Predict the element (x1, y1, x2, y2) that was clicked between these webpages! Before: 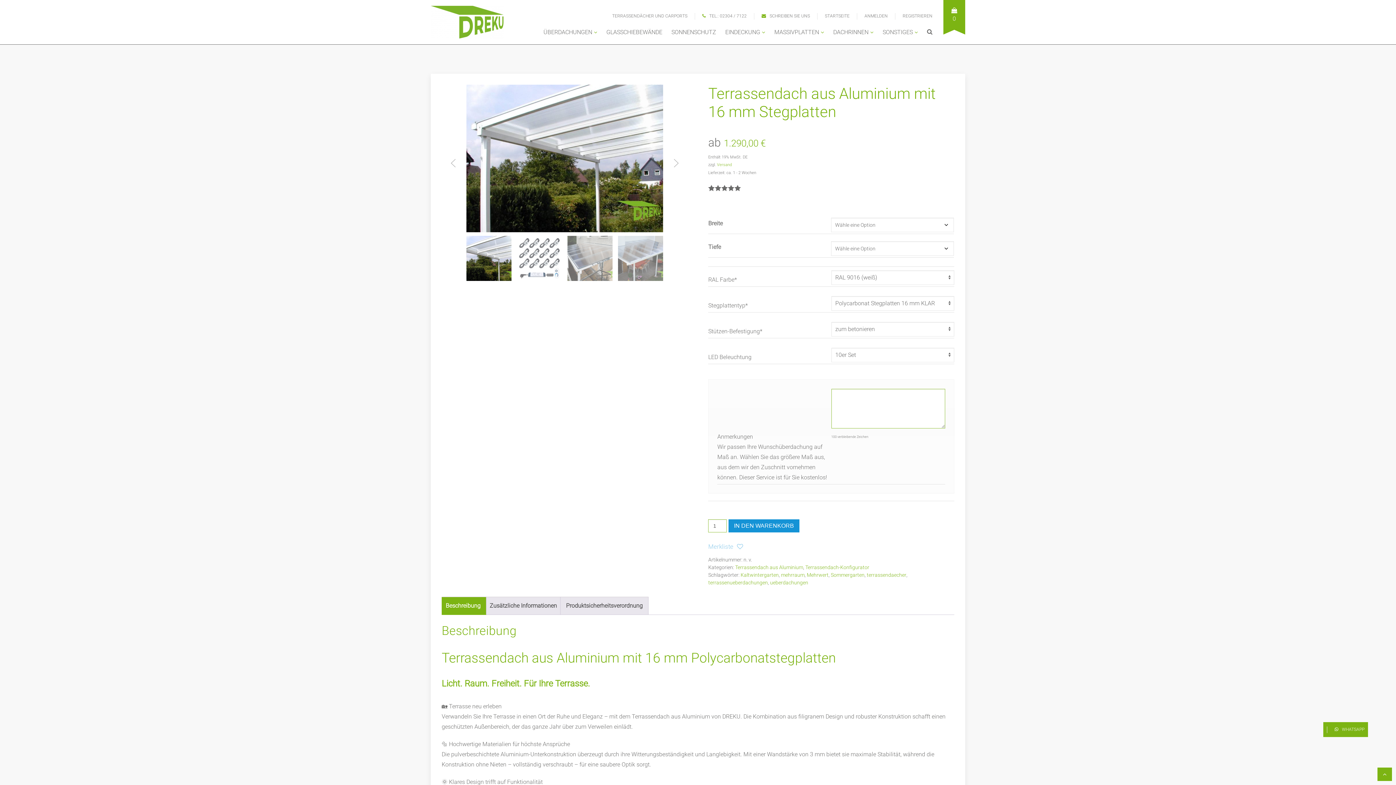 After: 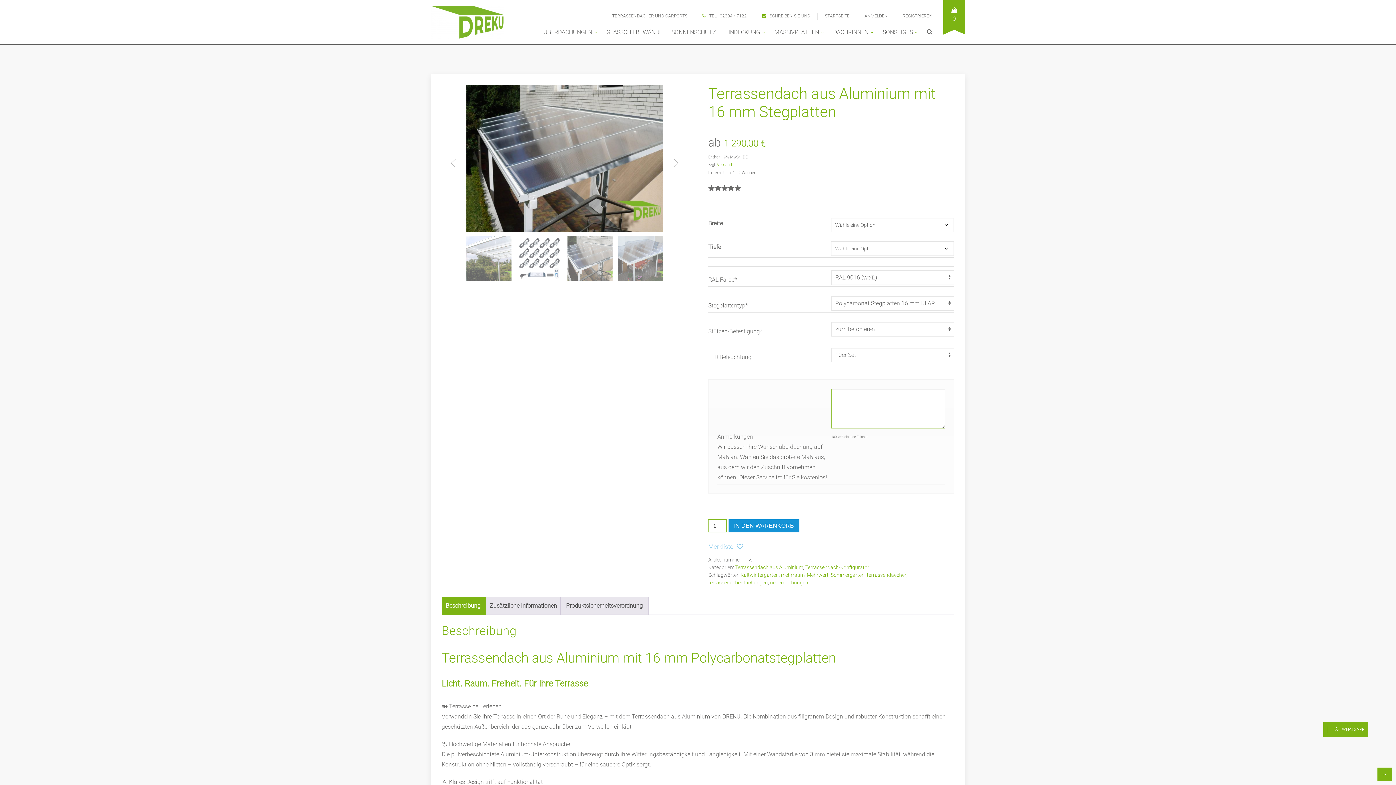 Action: bbox: (567, 236, 612, 281)